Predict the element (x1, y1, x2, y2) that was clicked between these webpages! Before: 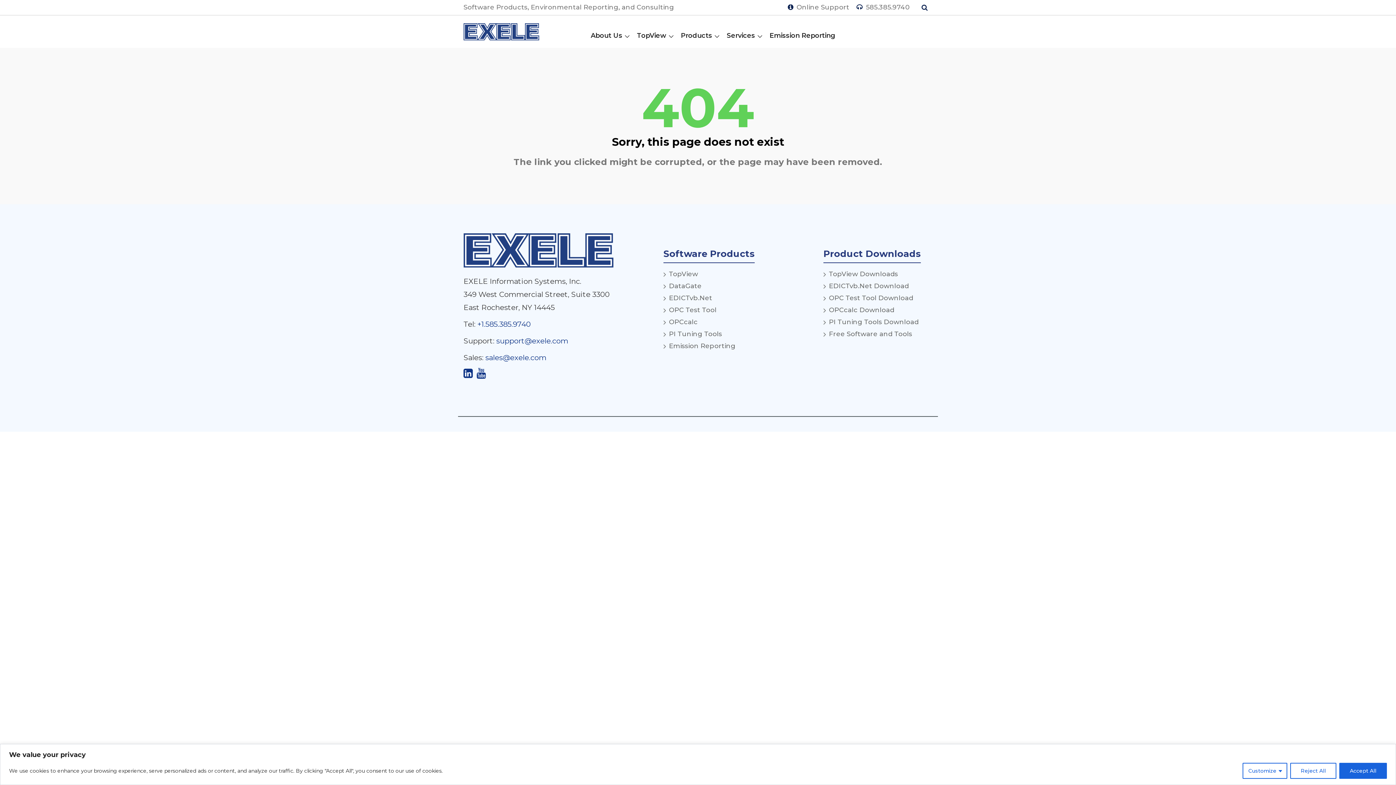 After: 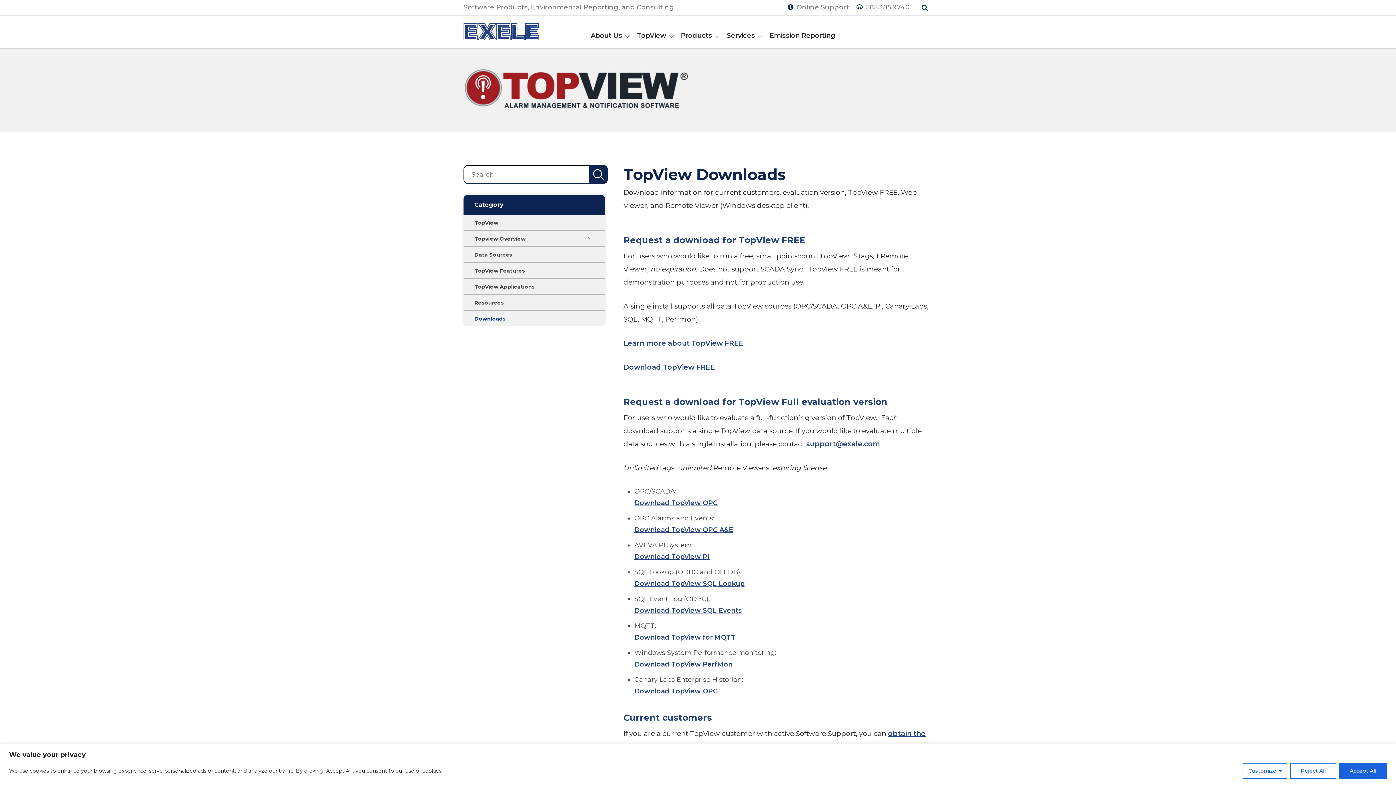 Action: label: TopView Downloads bbox: (823, 269, 932, 278)